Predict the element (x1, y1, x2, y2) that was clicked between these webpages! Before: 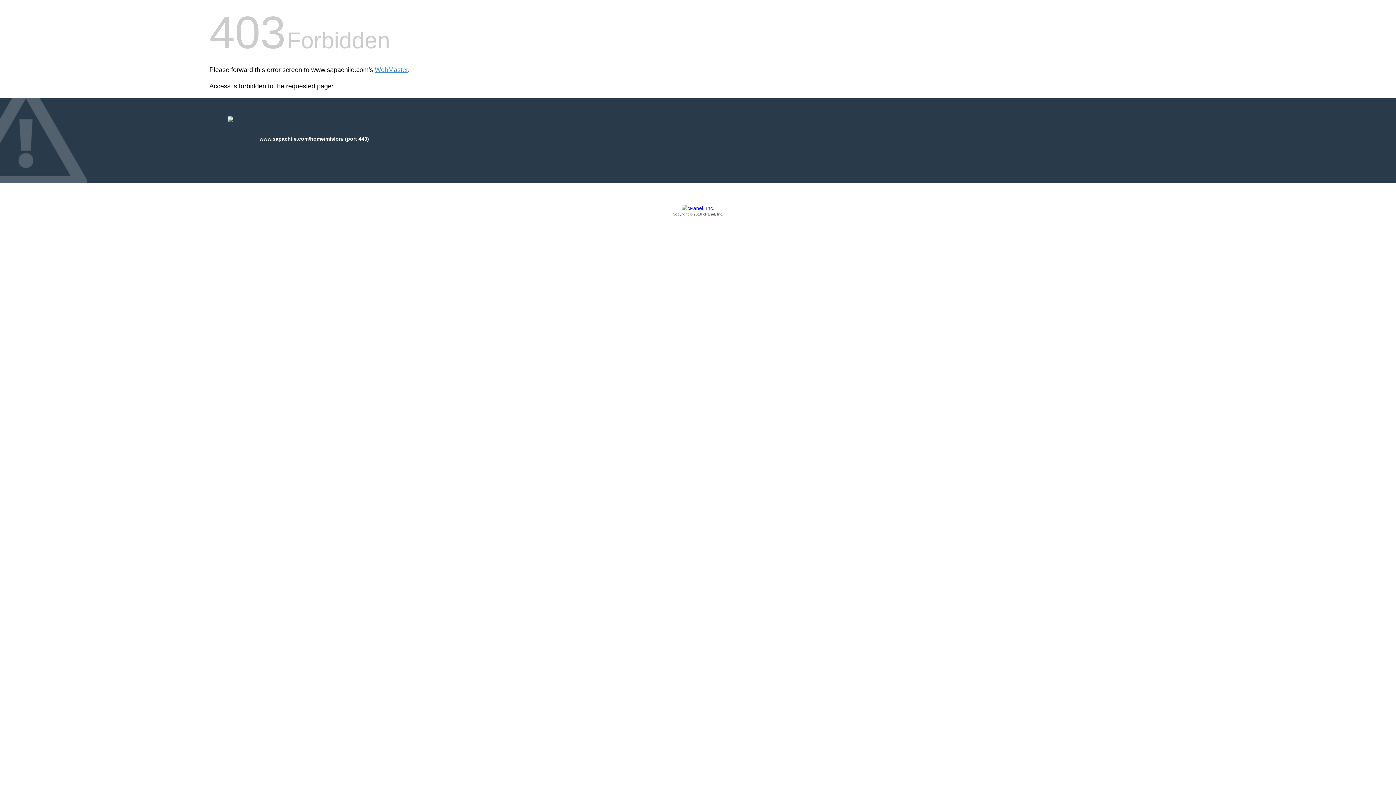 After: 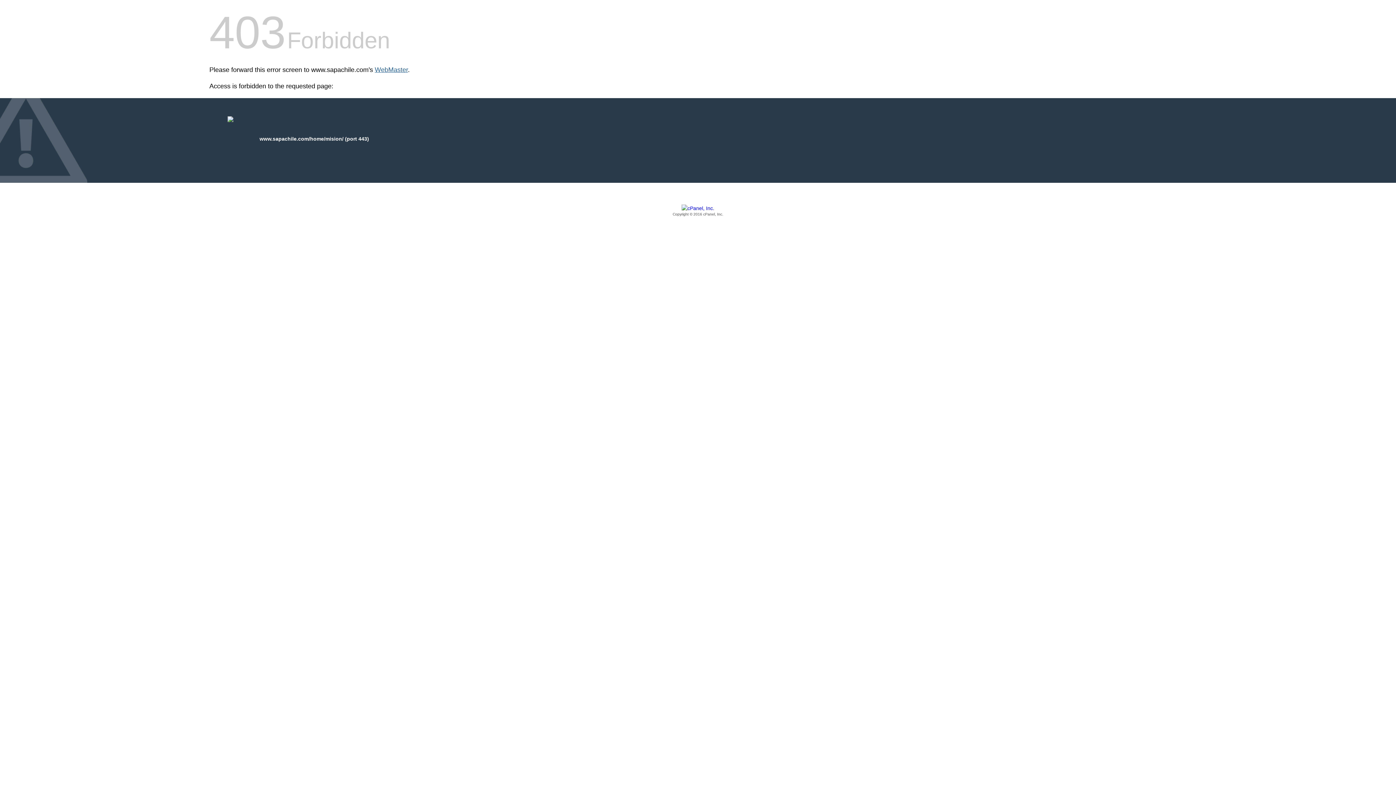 Action: bbox: (374, 66, 408, 73) label: WebMaster